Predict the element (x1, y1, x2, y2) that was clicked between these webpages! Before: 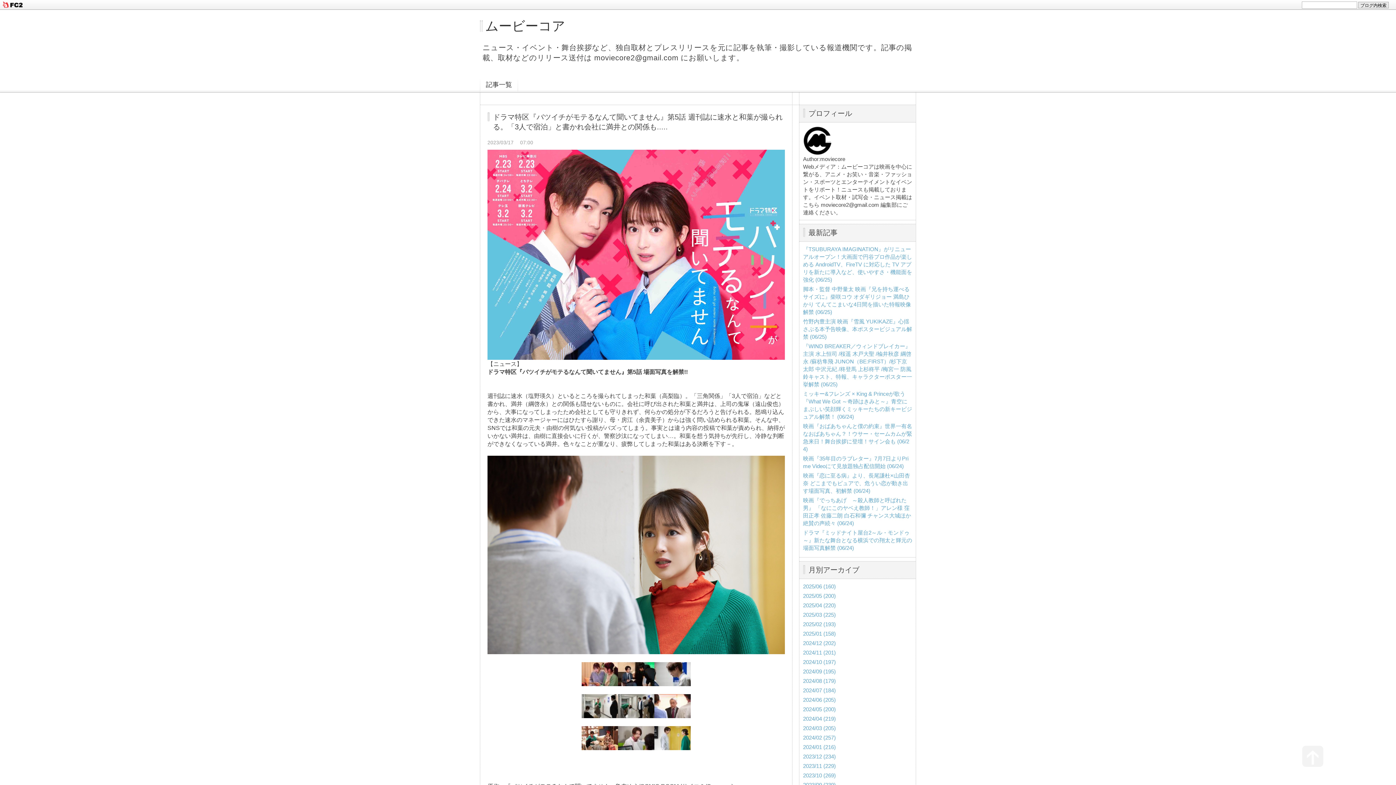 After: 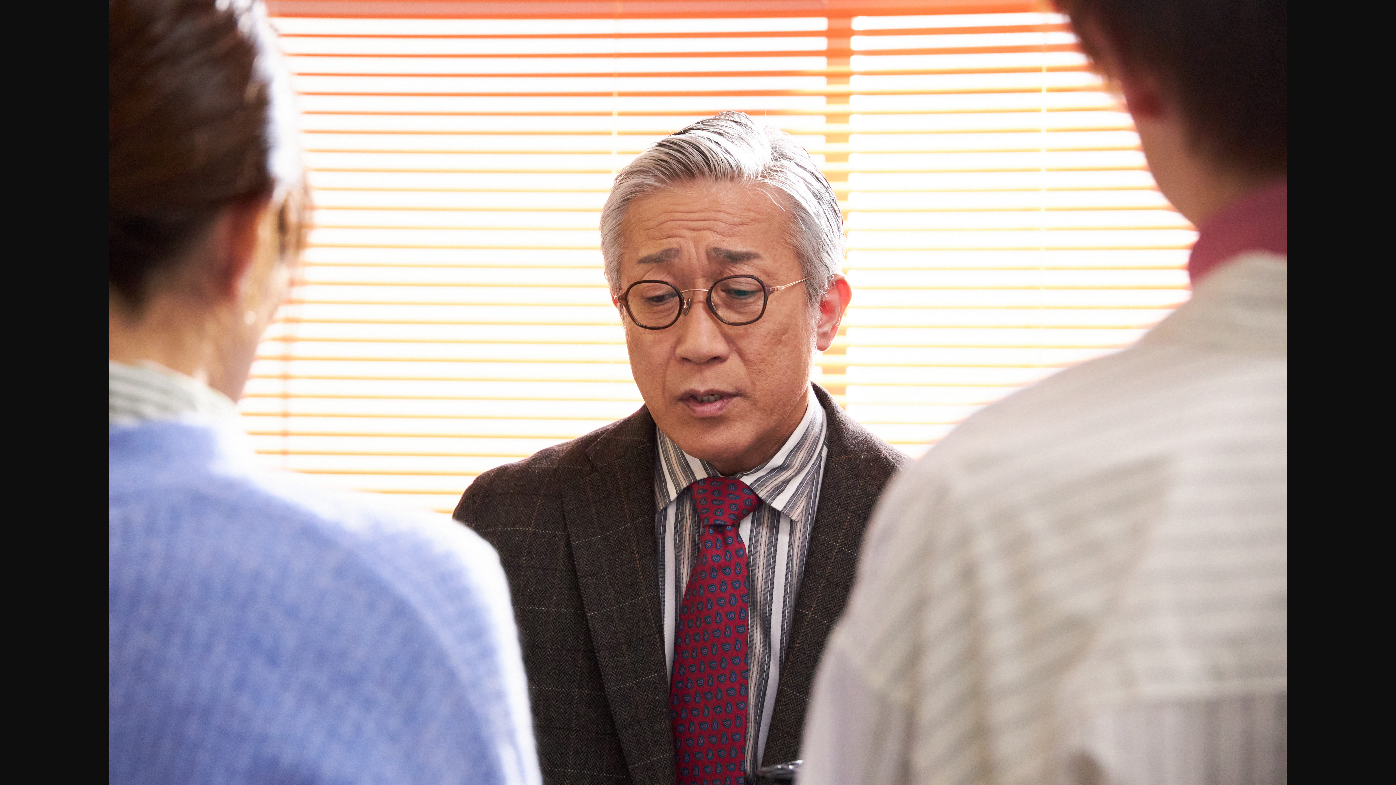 Action: bbox: (654, 713, 690, 719)